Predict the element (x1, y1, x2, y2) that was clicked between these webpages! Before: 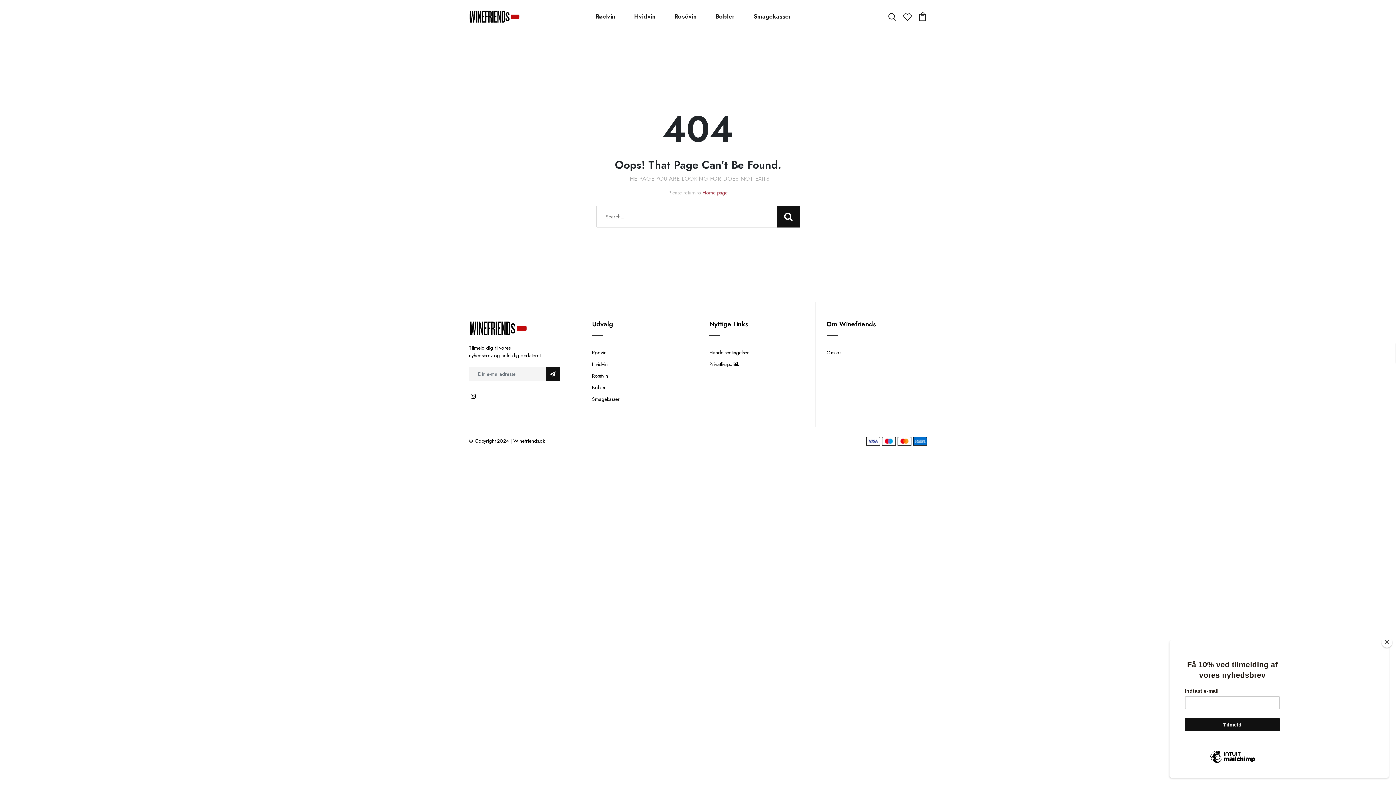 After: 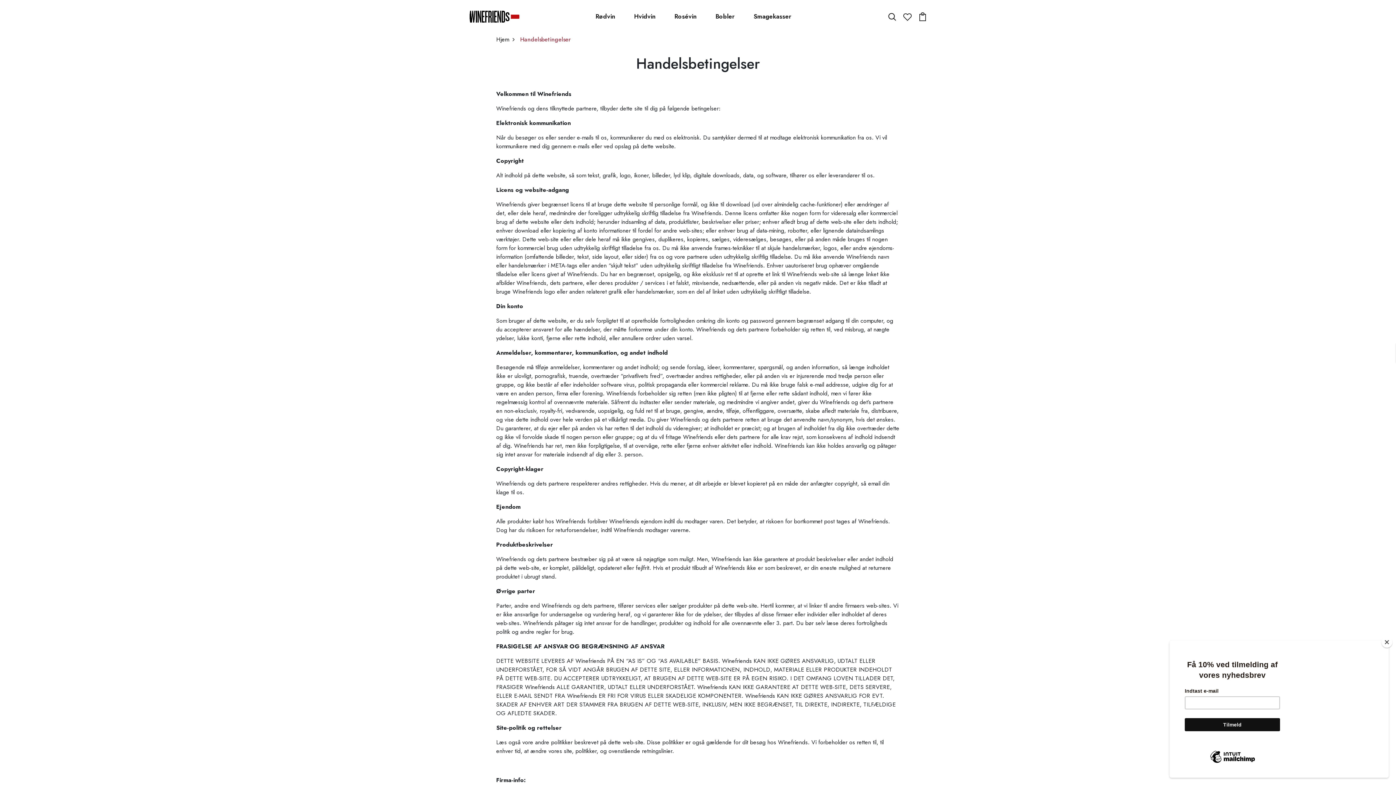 Action: label: Handelsbetingelser bbox: (709, 349, 749, 356)